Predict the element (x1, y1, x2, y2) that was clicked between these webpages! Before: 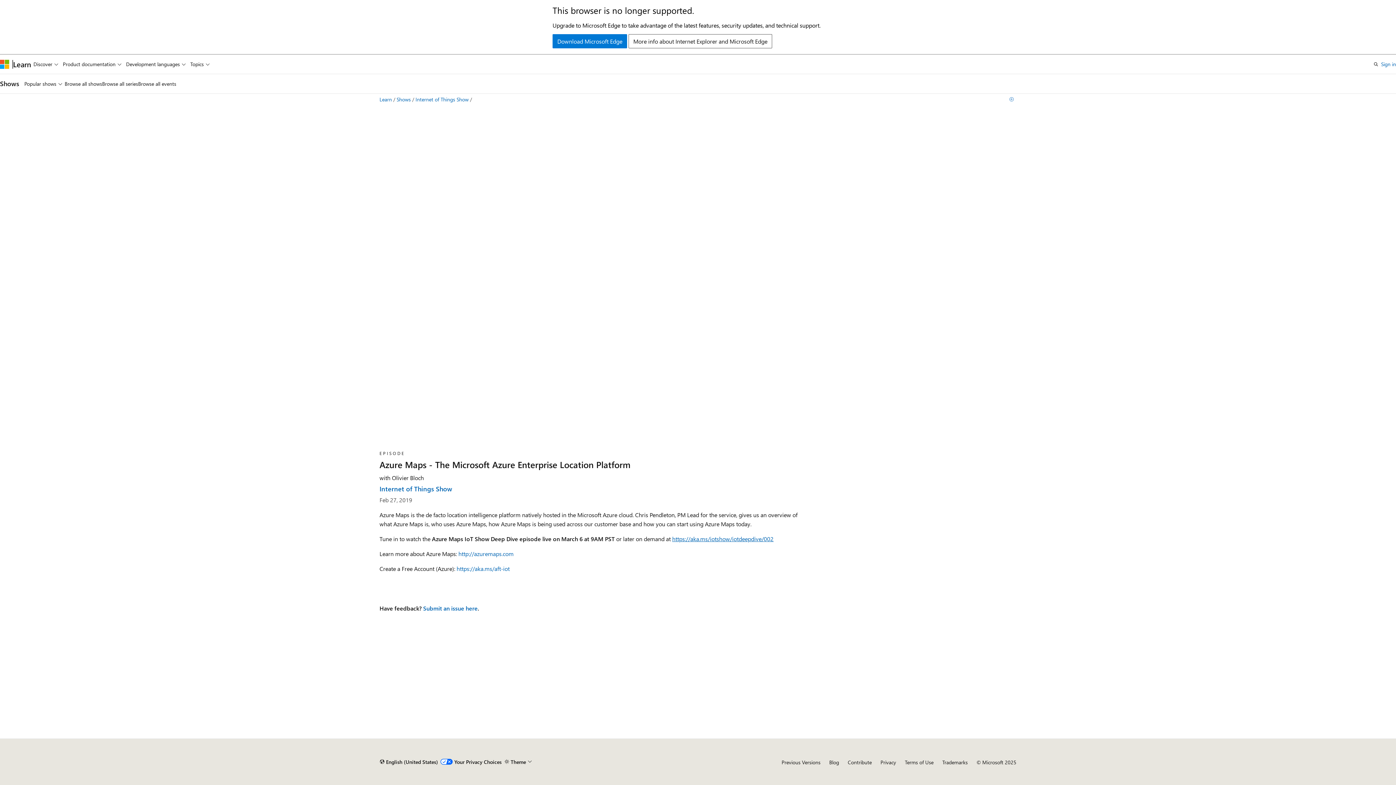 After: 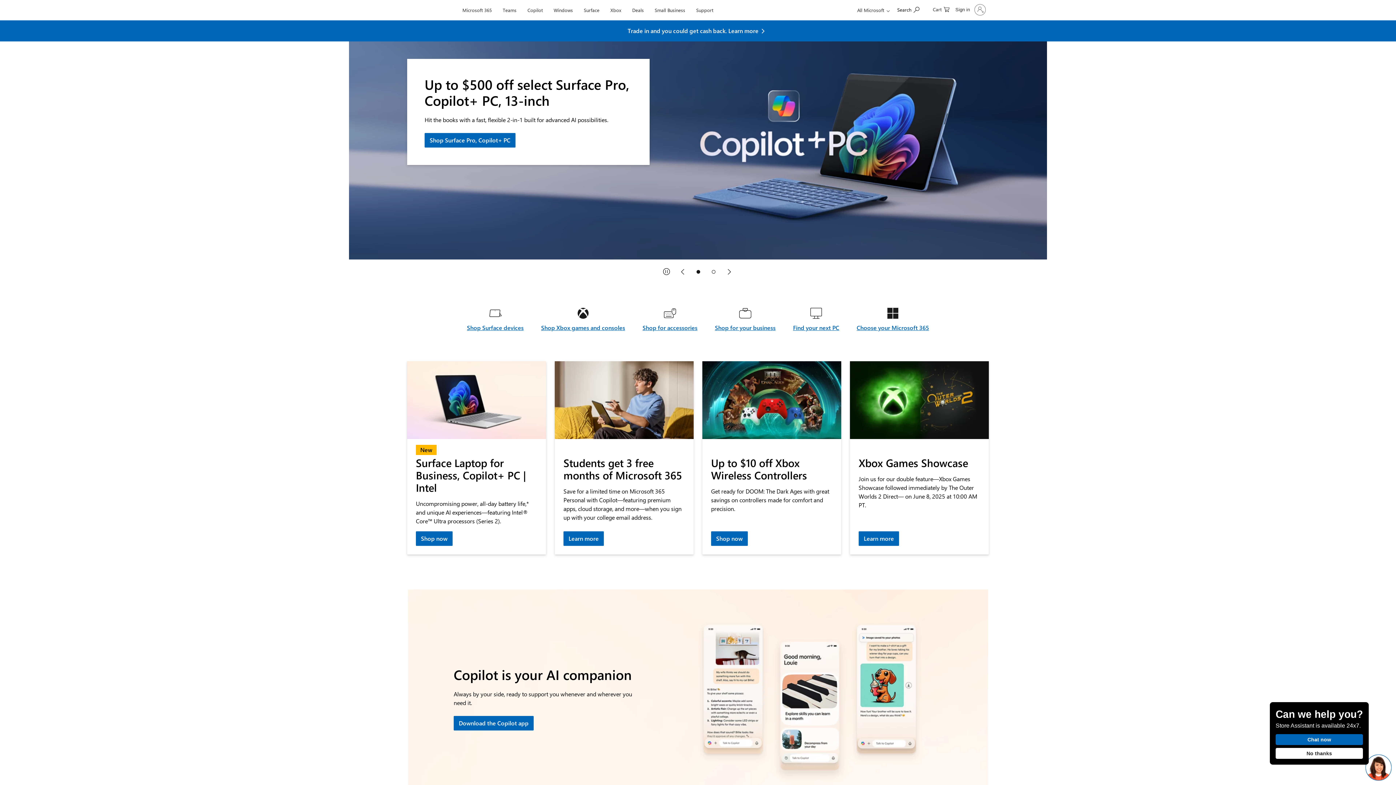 Action: label: Microsoft bbox: (0, 59, 9, 68)